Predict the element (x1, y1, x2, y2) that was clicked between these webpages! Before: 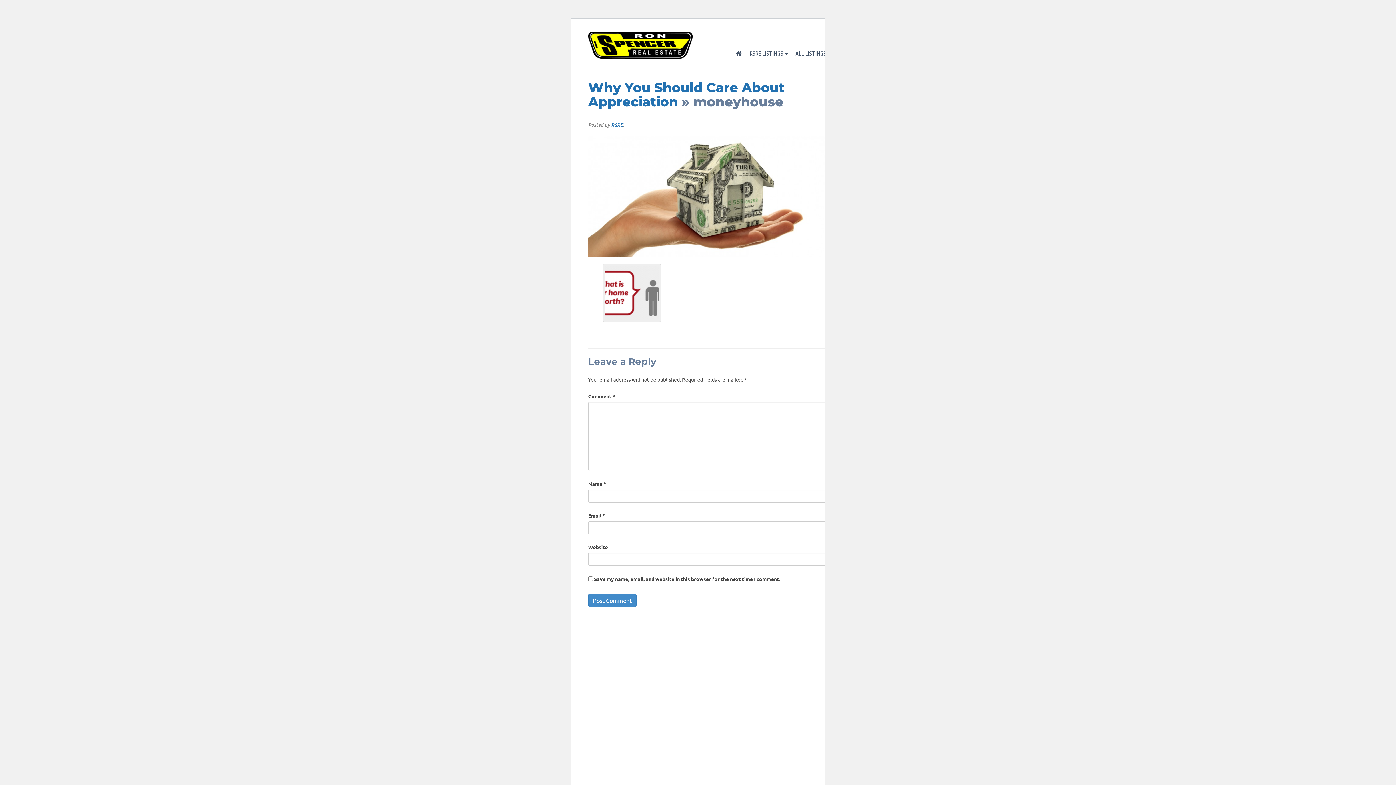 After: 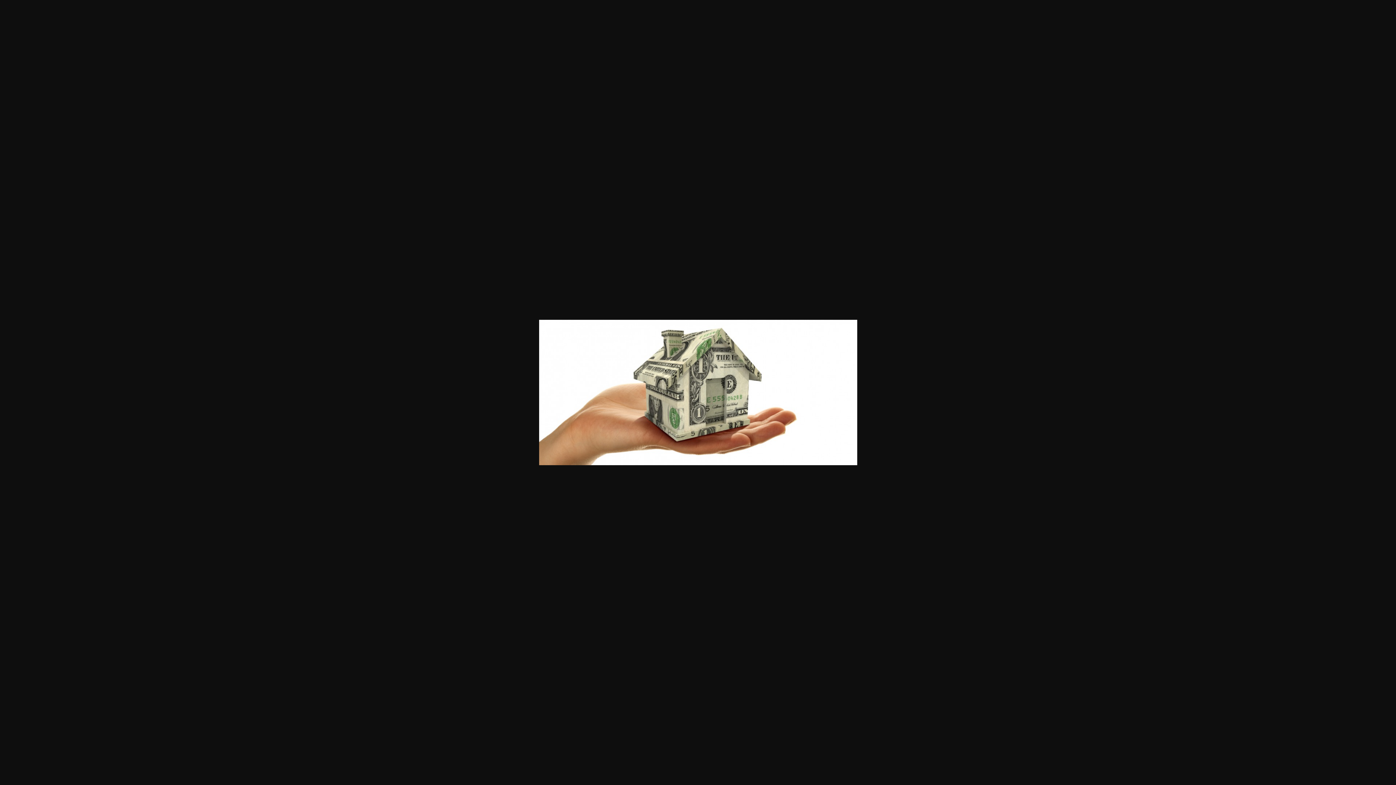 Action: bbox: (588, 192, 853, 199)